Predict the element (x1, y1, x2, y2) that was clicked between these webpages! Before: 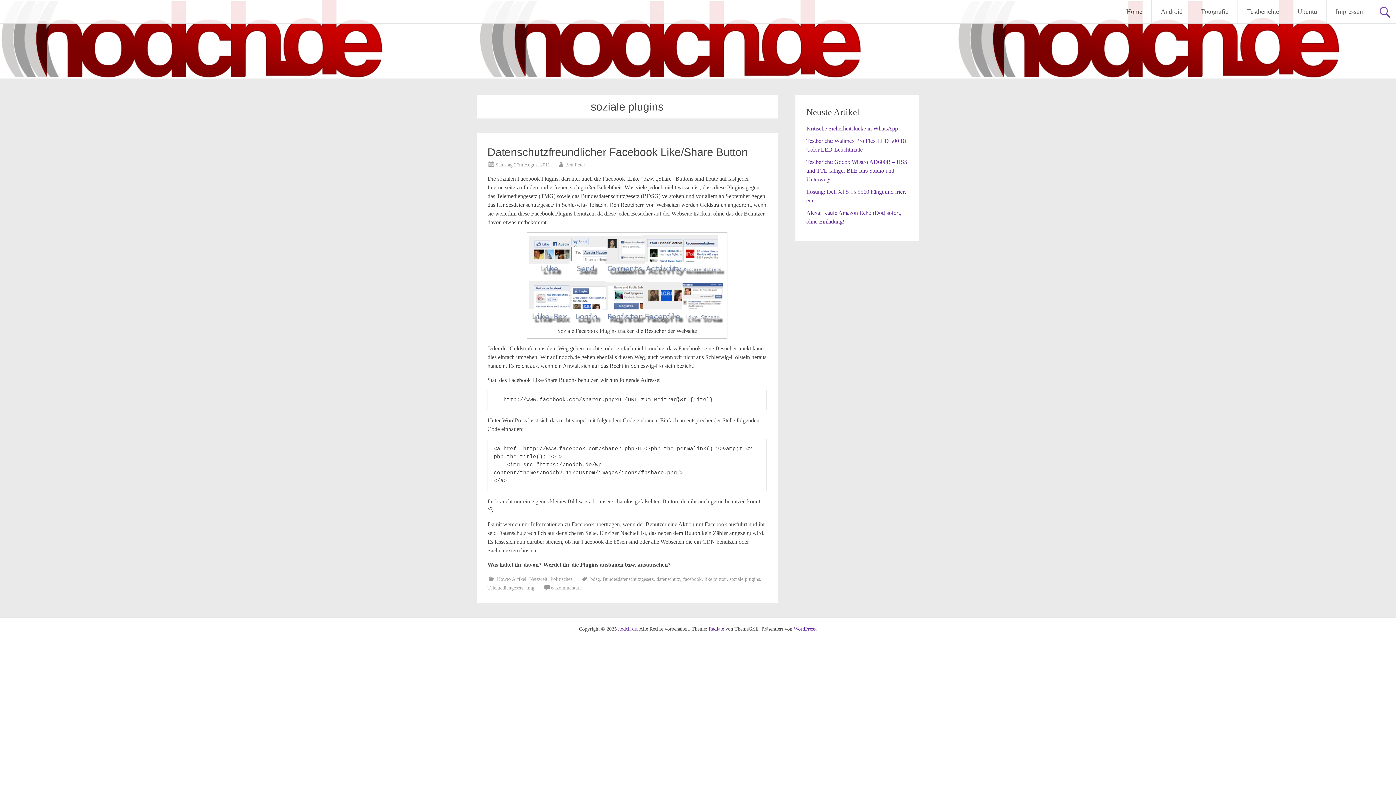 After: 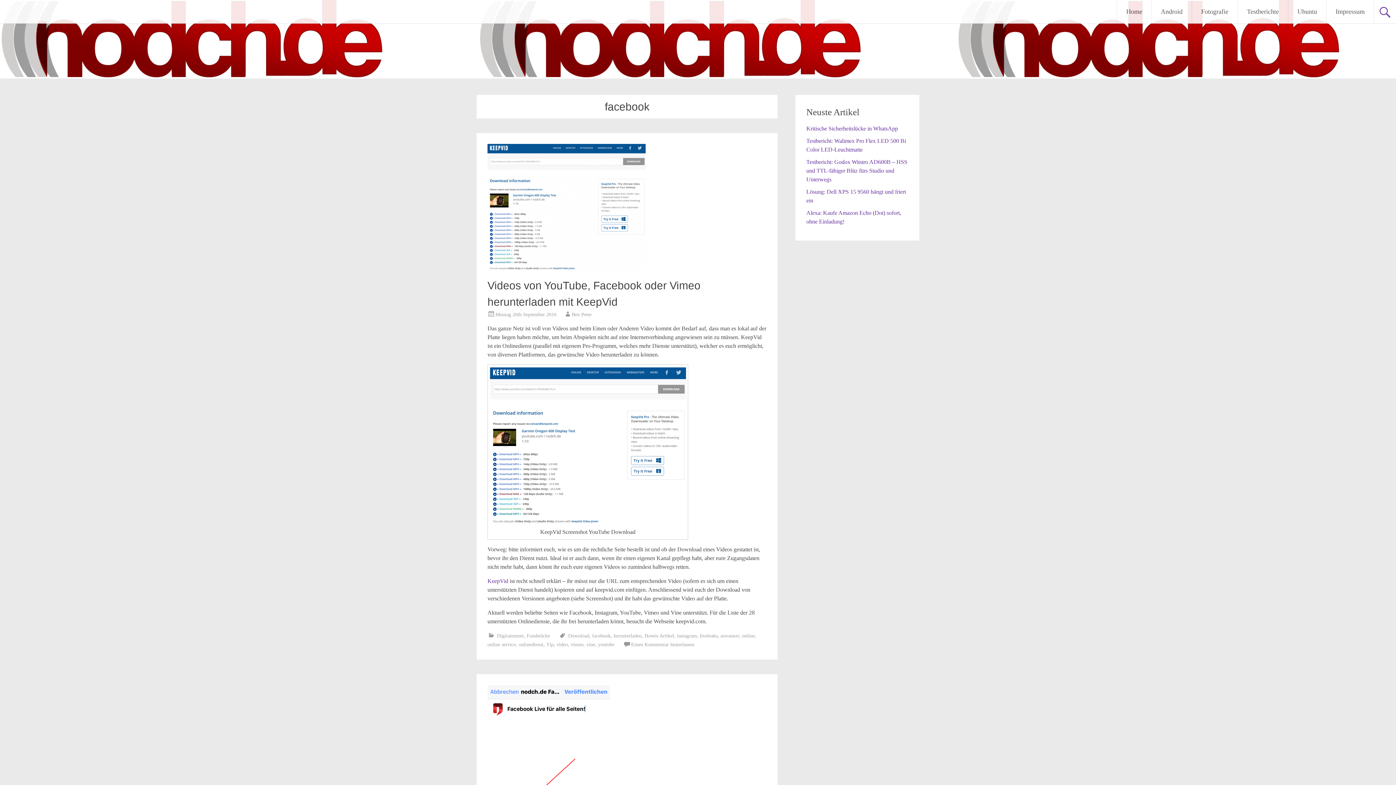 Action: bbox: (683, 576, 701, 582) label: facebook